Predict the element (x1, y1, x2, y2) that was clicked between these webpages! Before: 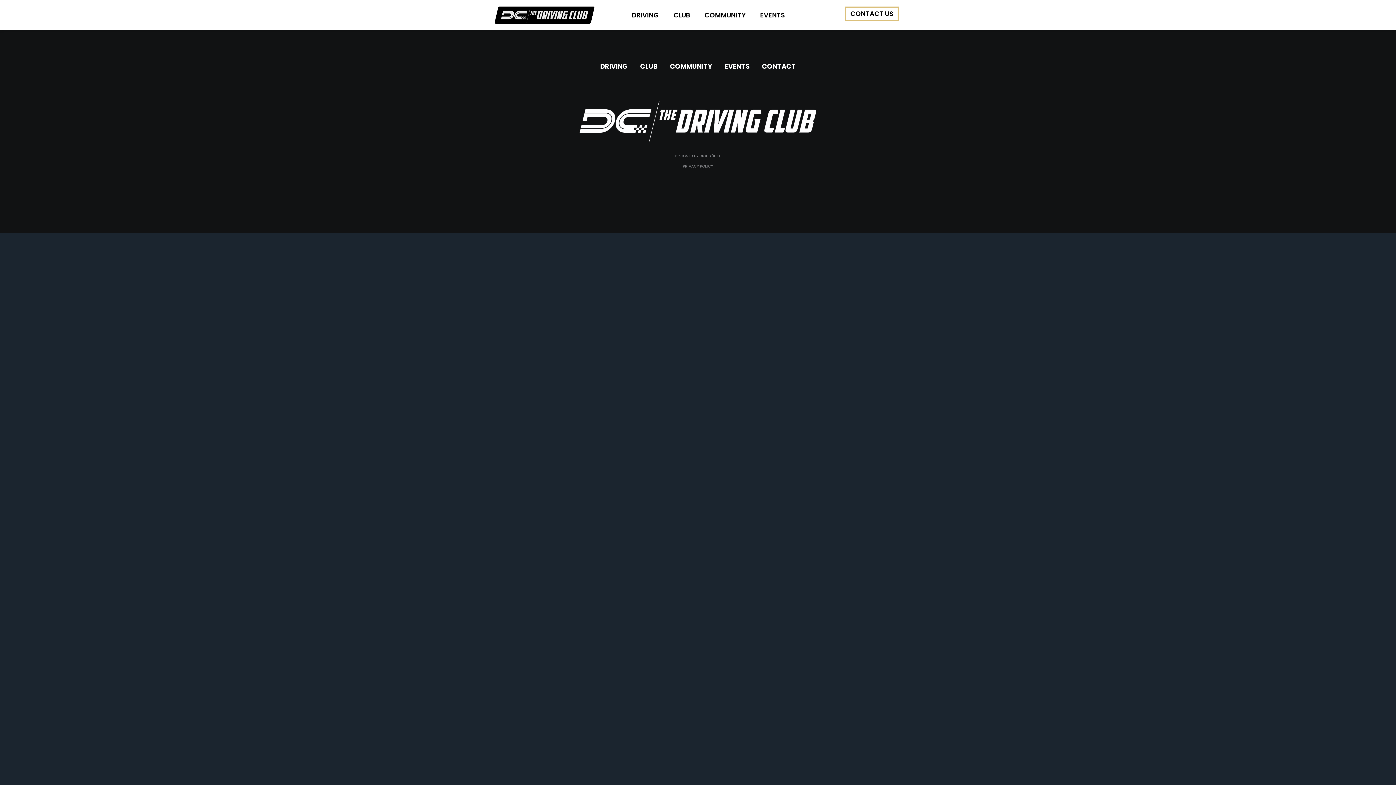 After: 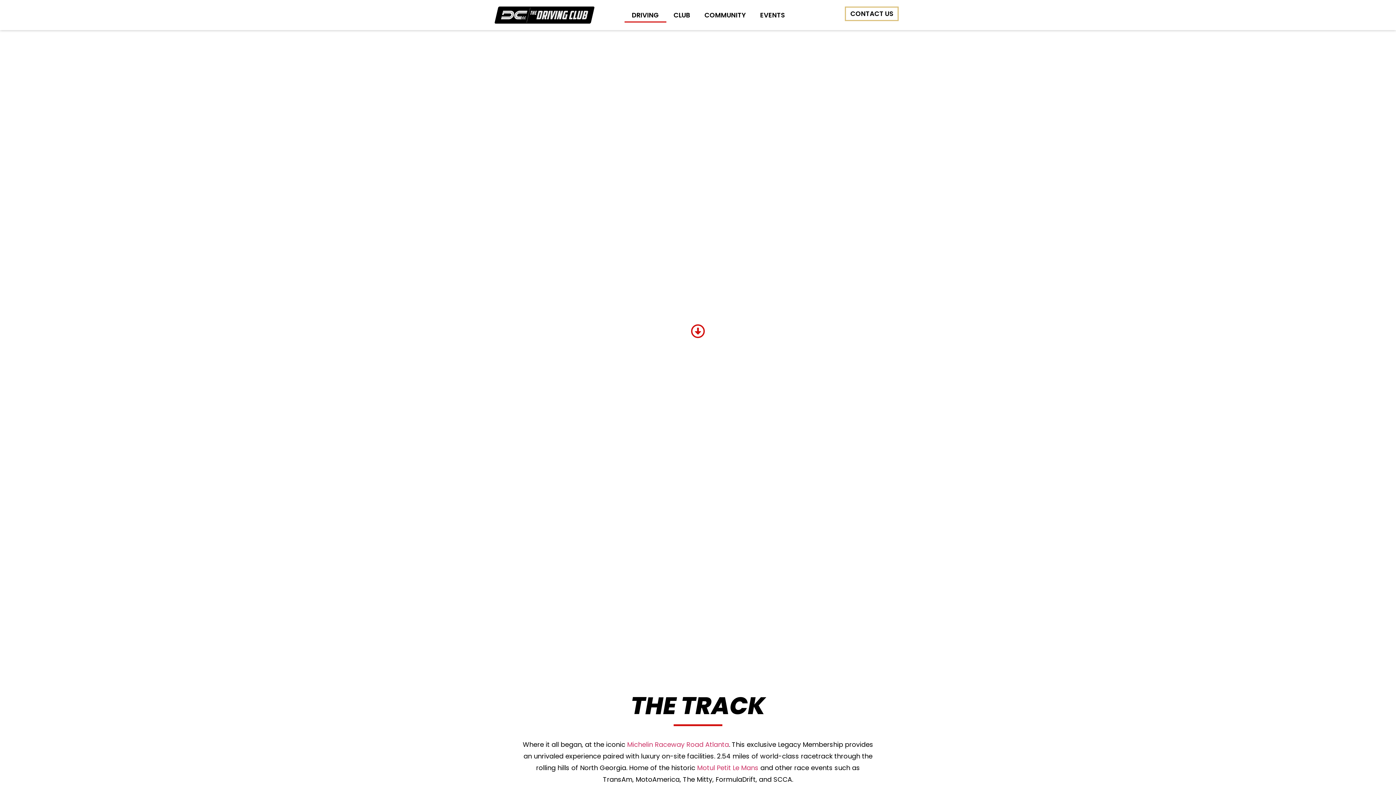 Action: label: DRIVING bbox: (596, 59, 632, 73)